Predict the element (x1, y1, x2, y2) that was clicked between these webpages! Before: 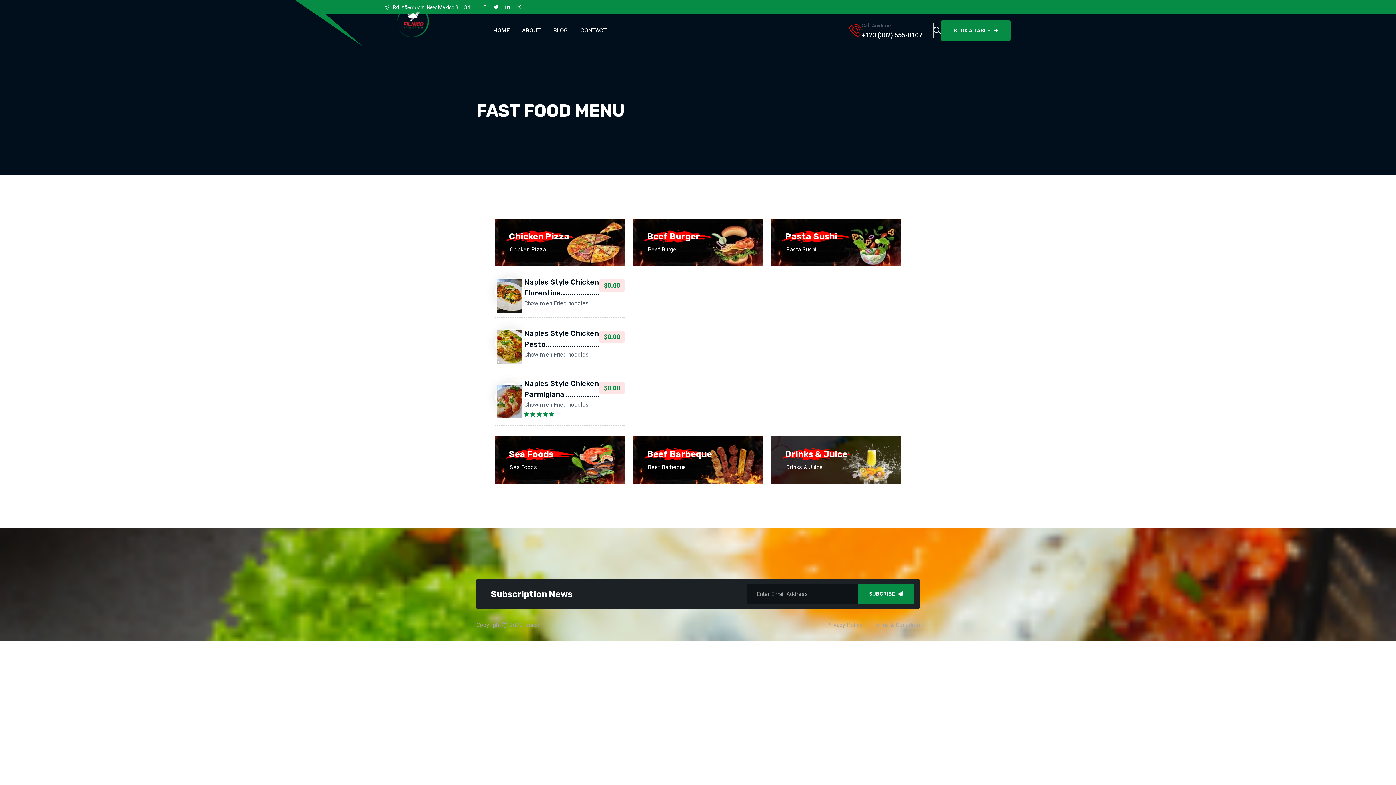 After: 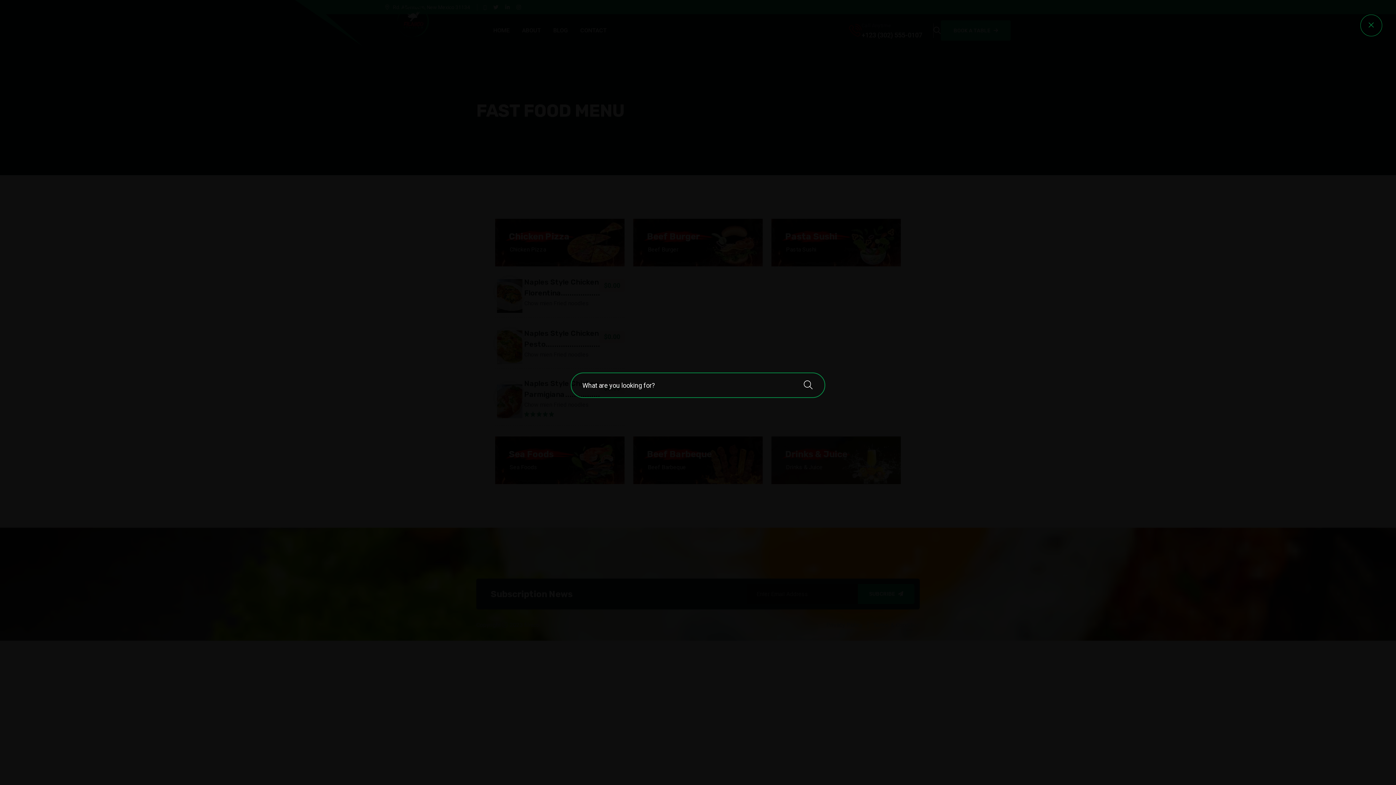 Action: bbox: (933, 25, 941, 35)